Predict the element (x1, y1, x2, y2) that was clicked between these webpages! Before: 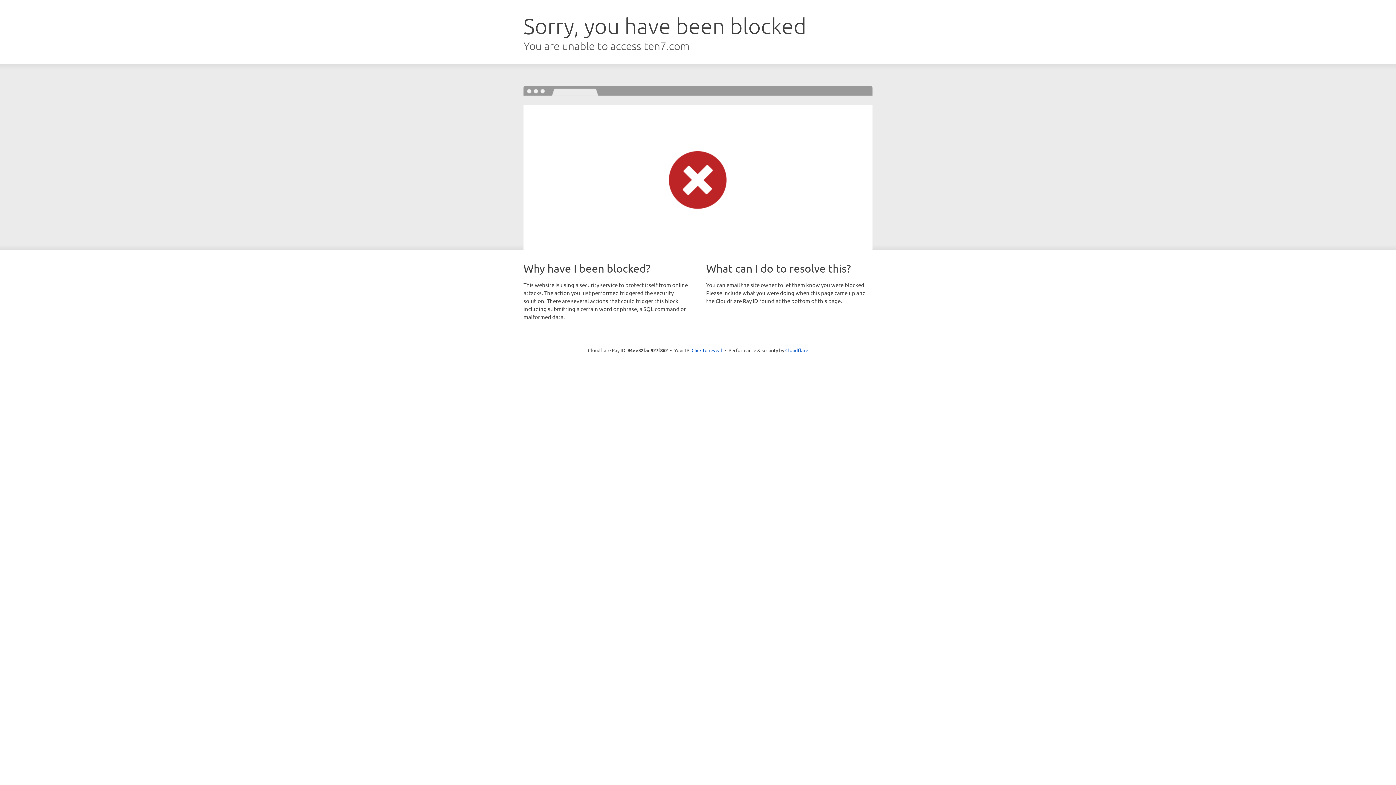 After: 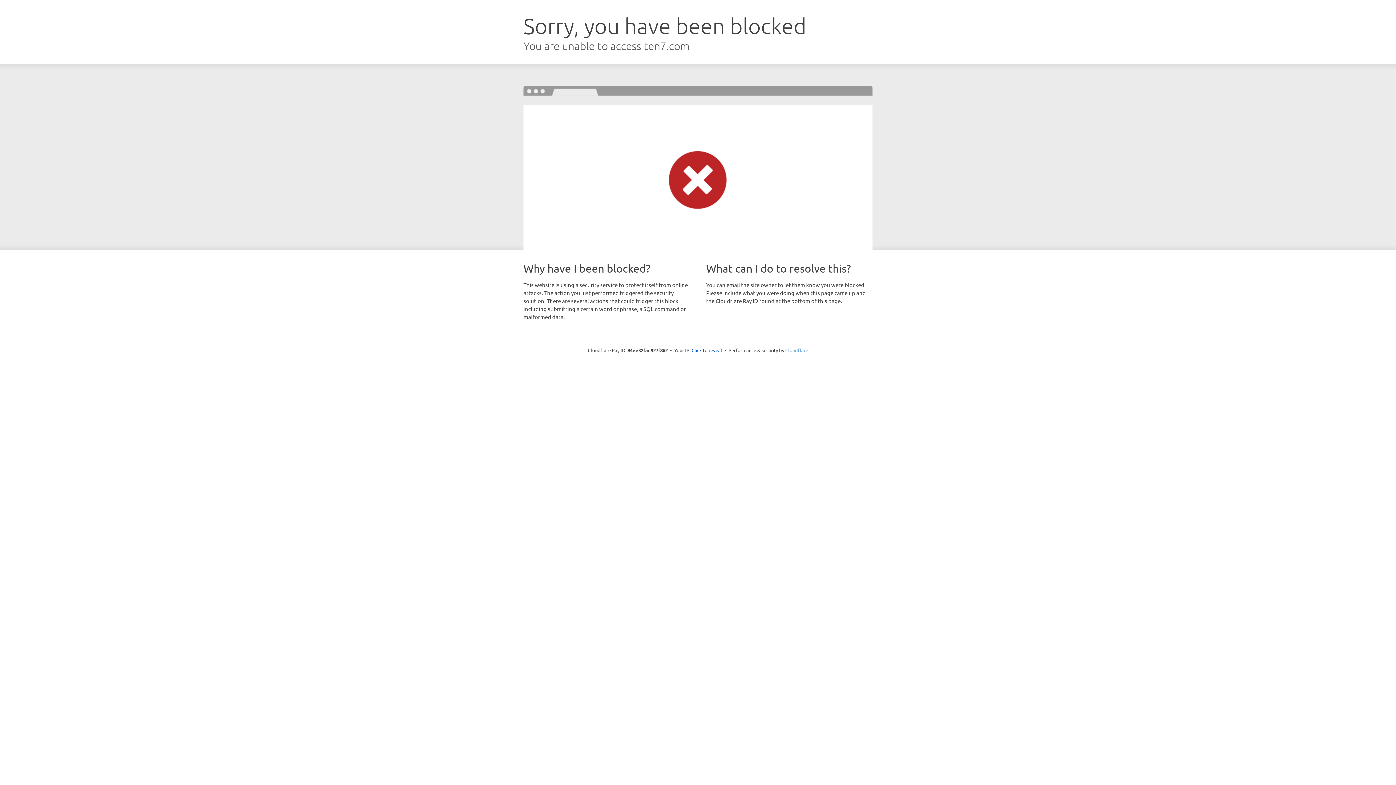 Action: label: Cloudflare bbox: (785, 347, 808, 353)